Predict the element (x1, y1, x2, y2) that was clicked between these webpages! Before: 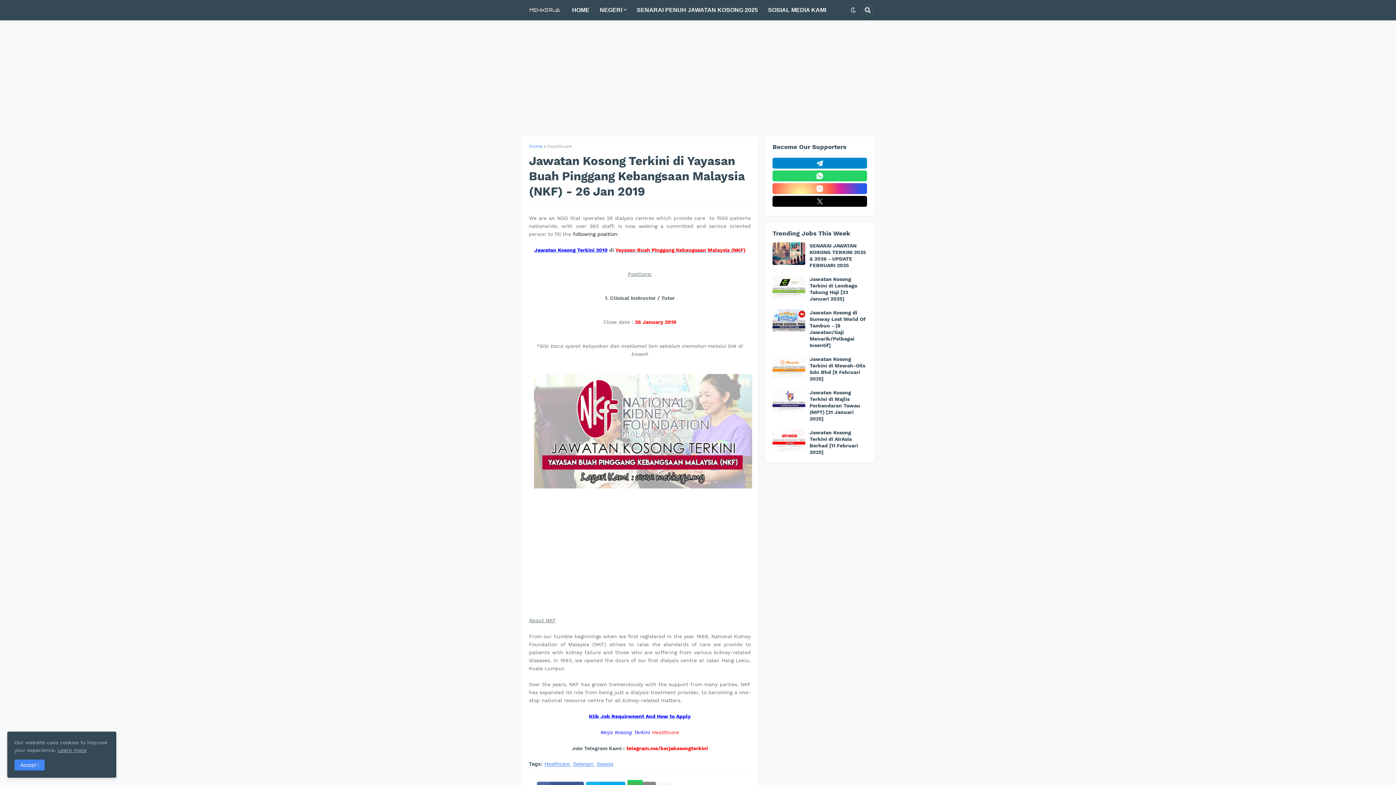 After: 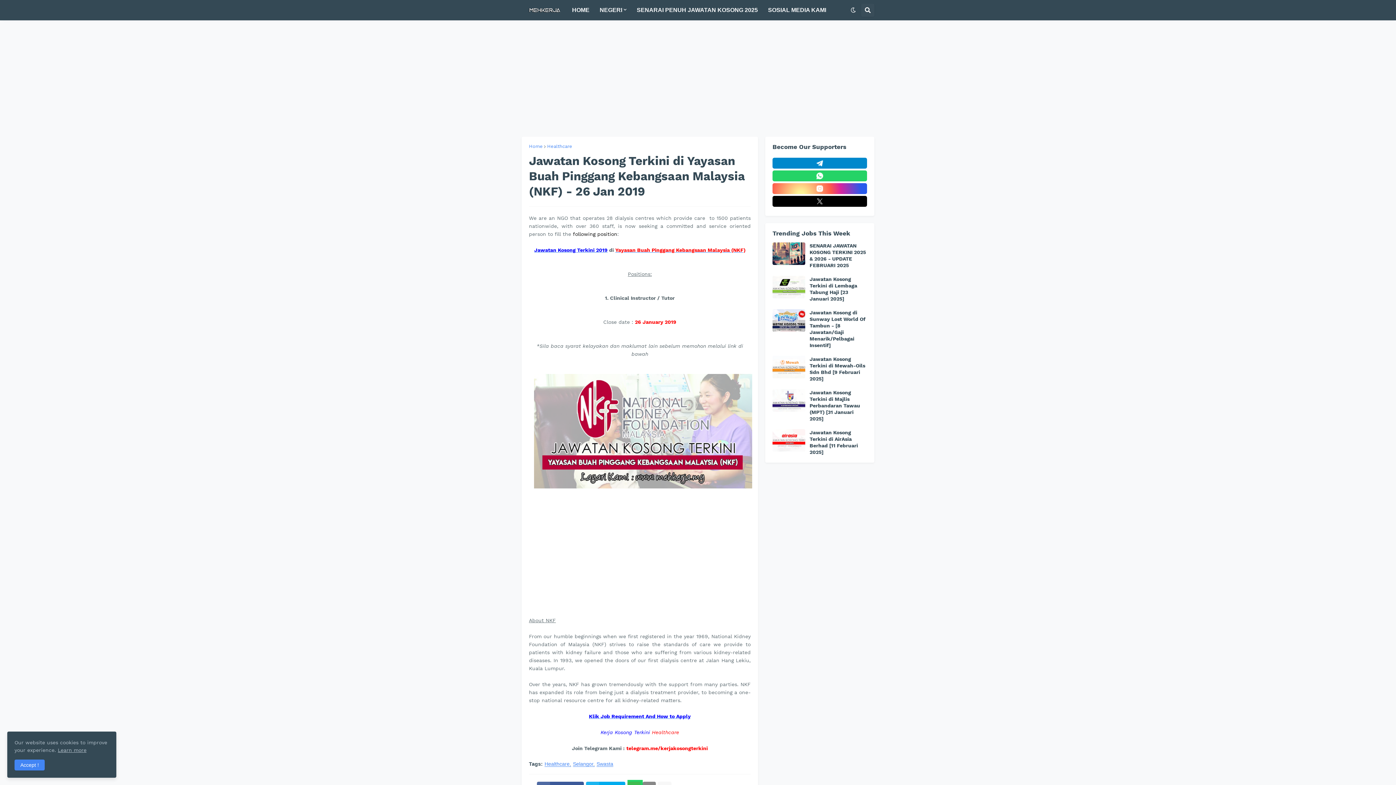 Action: bbox: (547, 144, 572, 148) label: Healthcare